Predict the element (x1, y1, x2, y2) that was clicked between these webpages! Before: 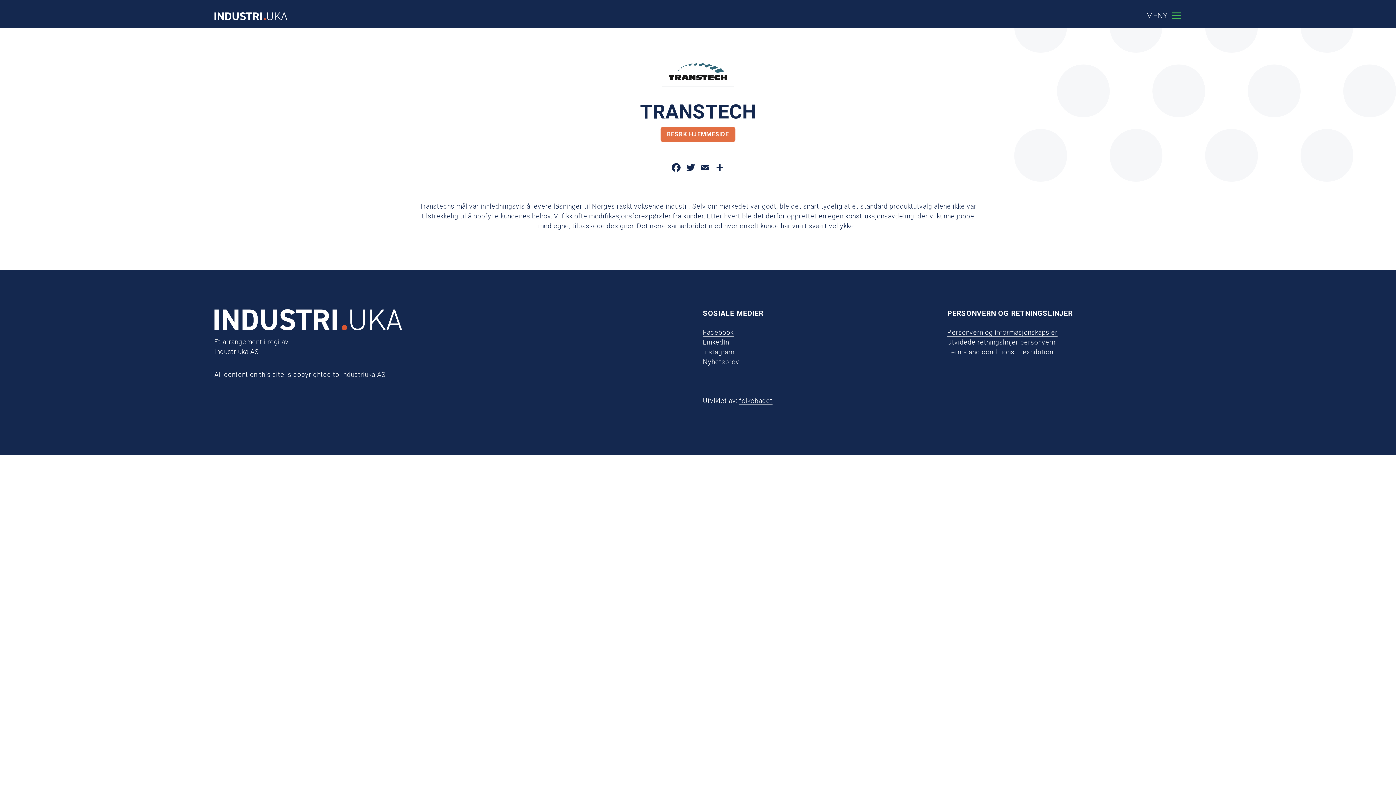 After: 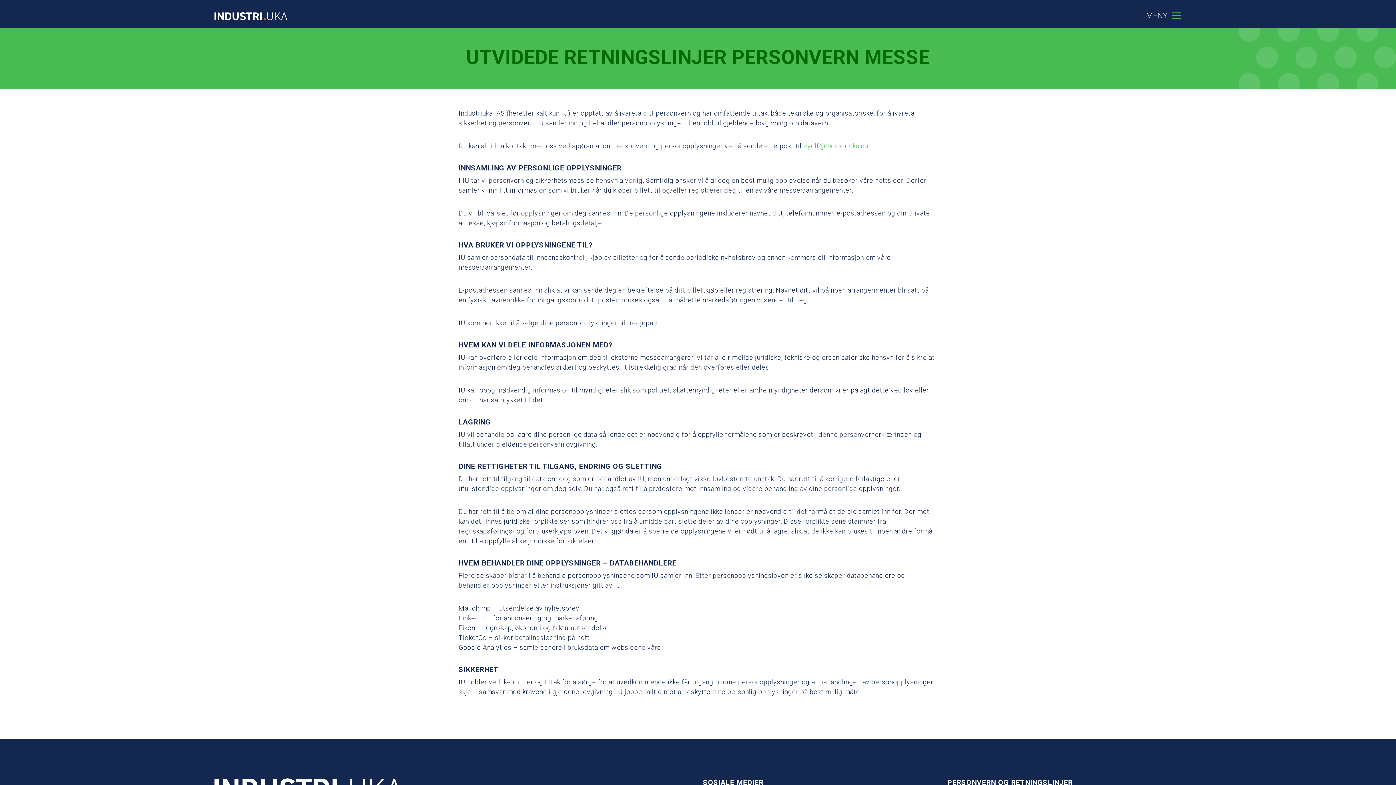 Action: bbox: (947, 338, 1055, 346) label: Utvidede retningslinjer personvern